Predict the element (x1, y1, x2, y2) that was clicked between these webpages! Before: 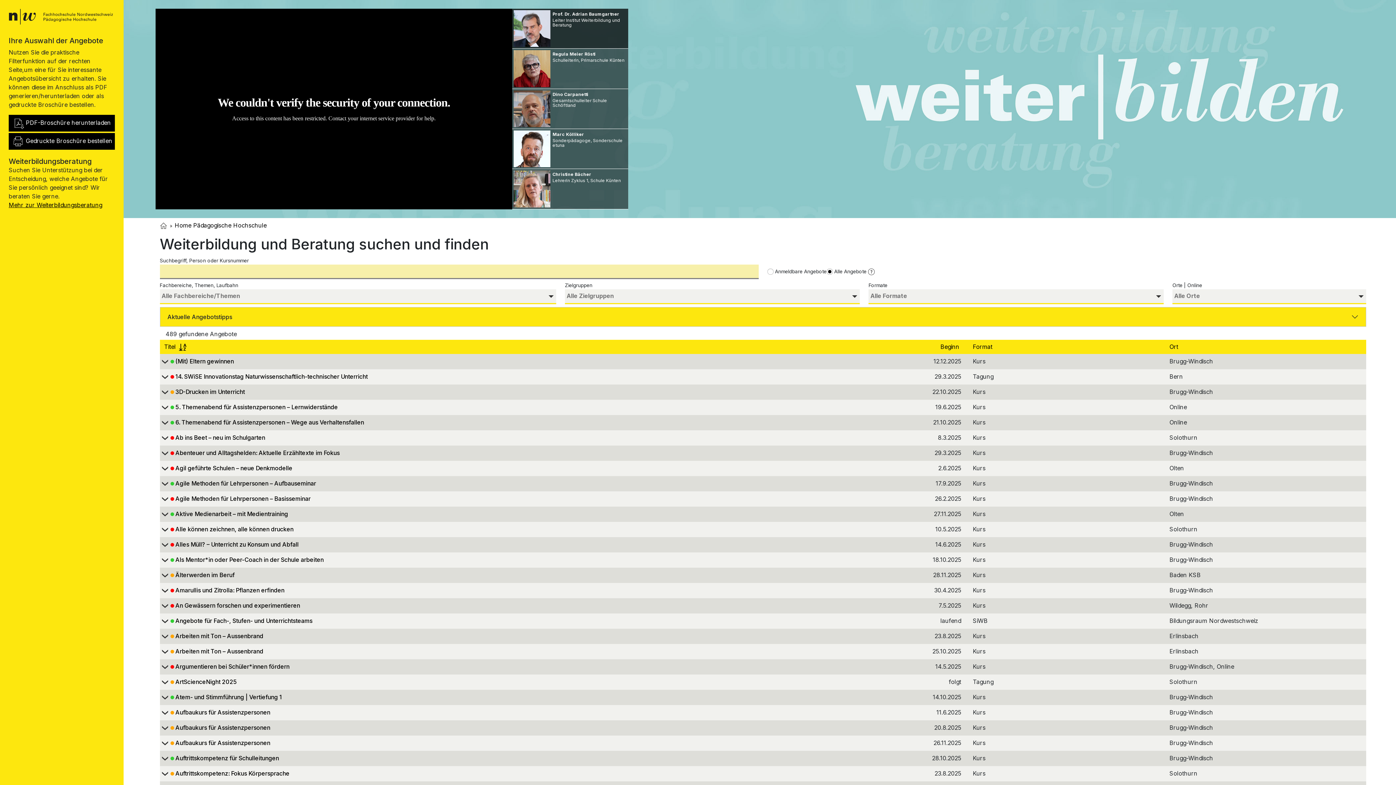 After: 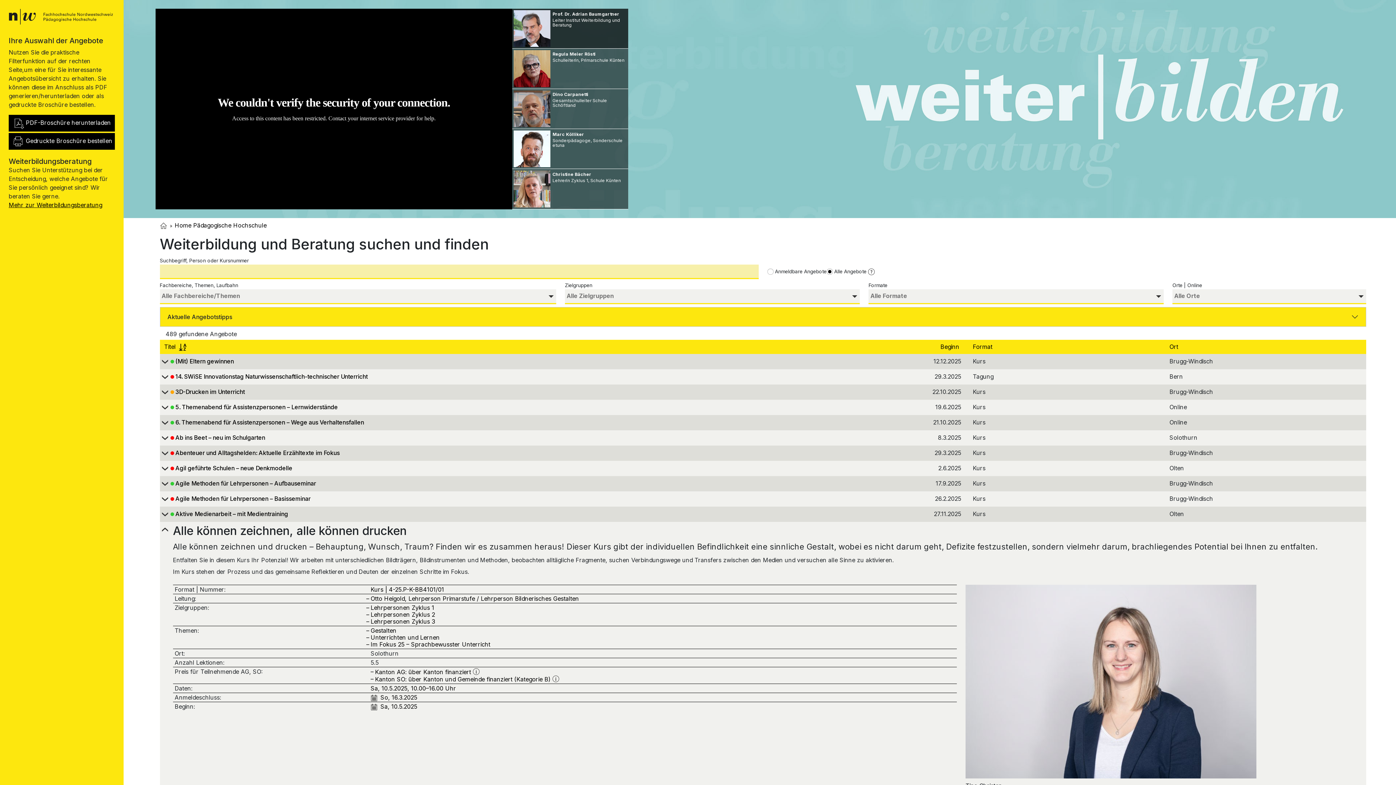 Action: bbox: (159, 526, 863, 534) label: 		Alle können zeichnen, alle können drucken